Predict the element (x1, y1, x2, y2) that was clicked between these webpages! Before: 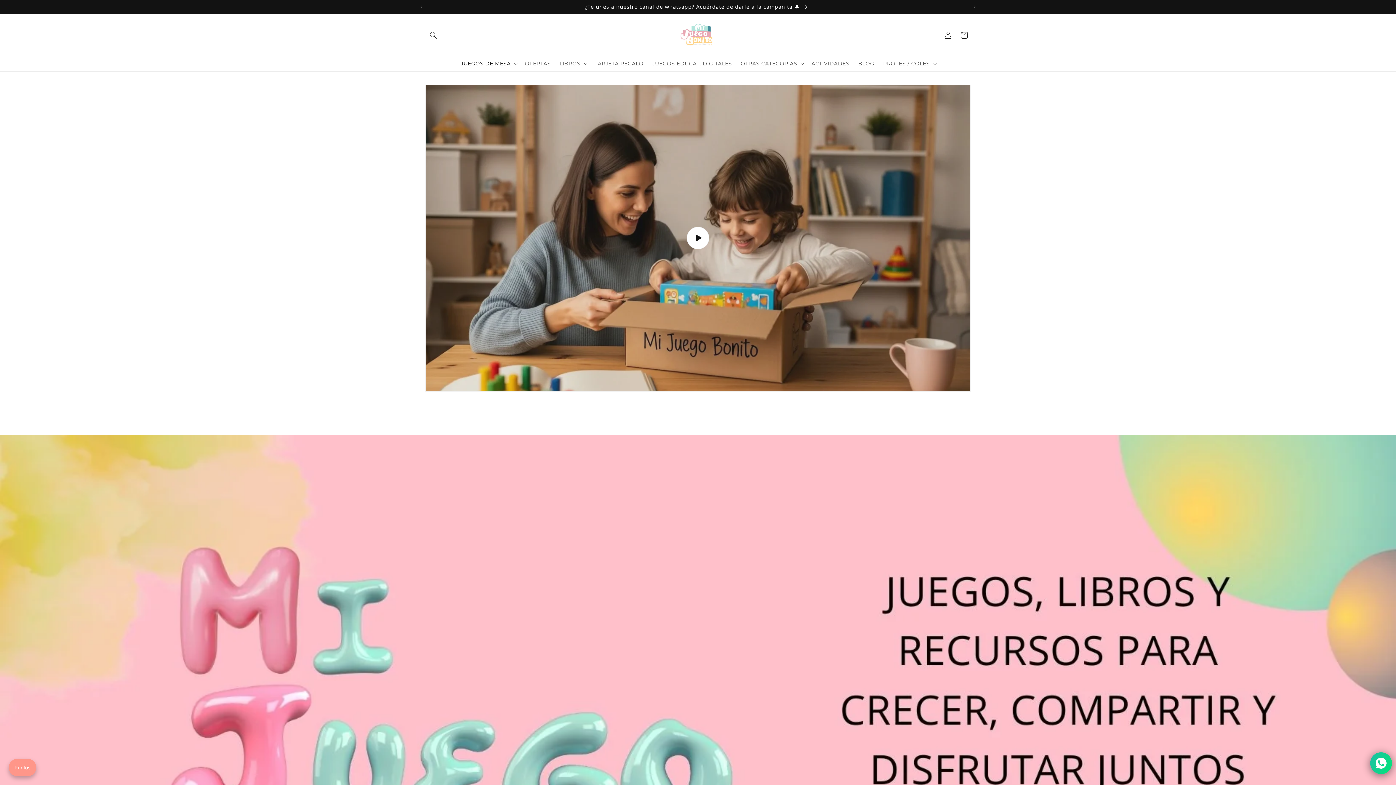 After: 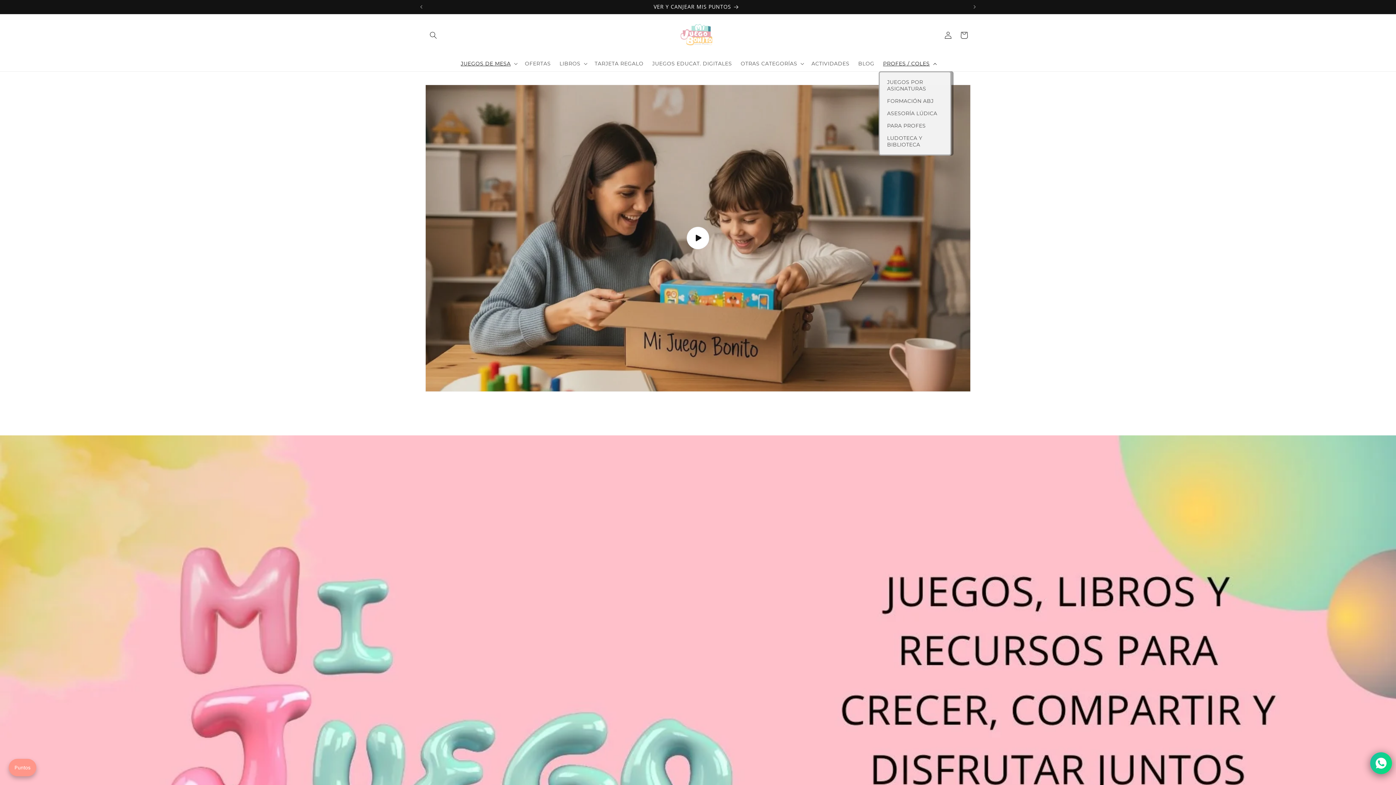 Action: label: PROFES / COLES bbox: (878, 56, 939, 71)